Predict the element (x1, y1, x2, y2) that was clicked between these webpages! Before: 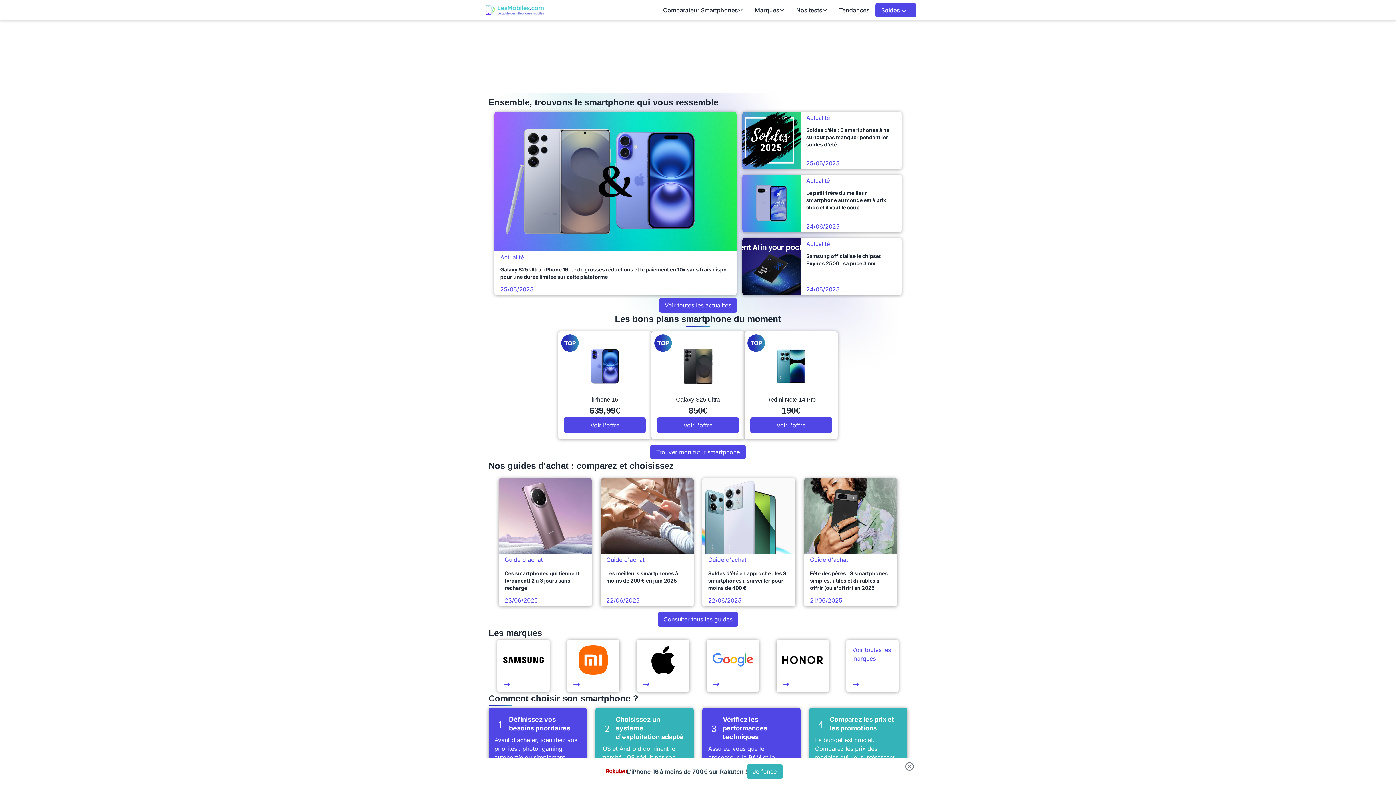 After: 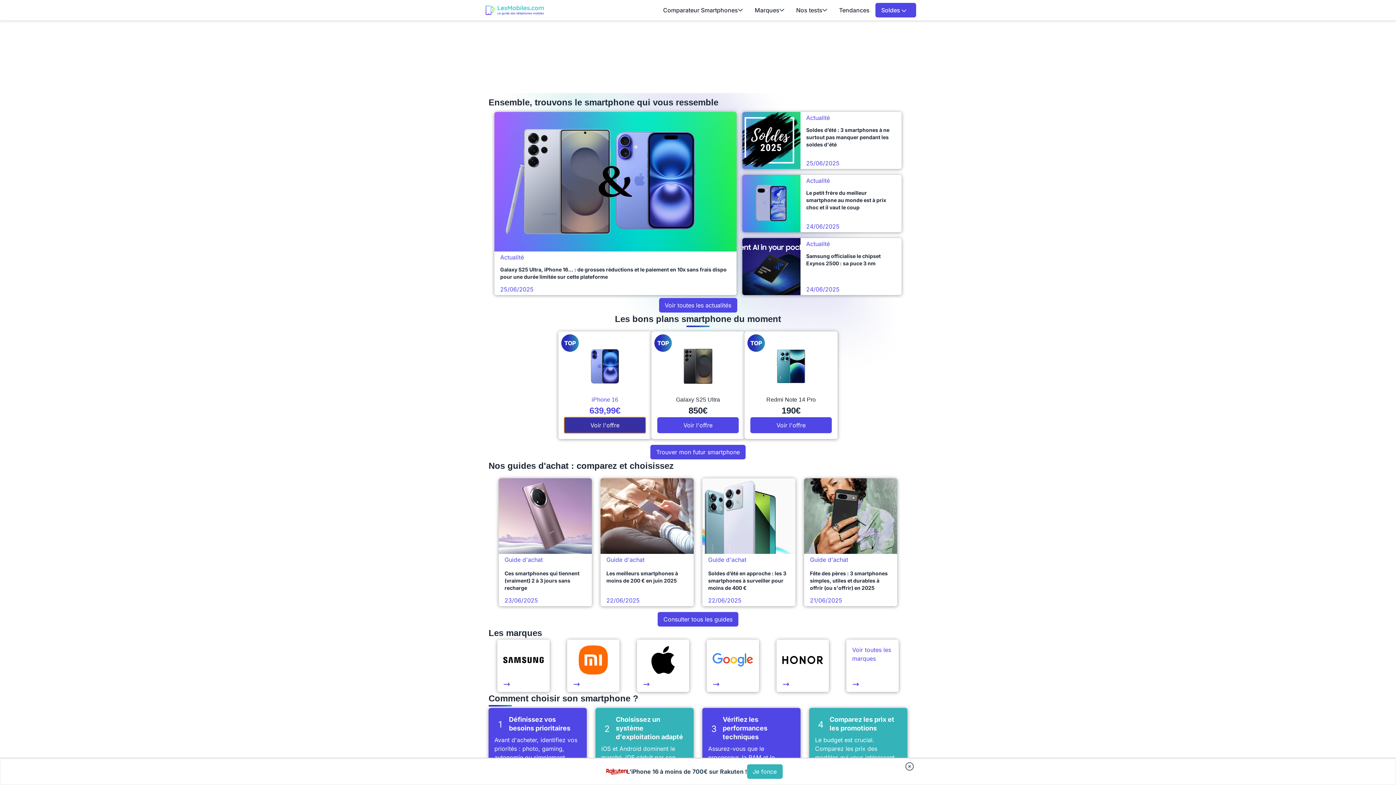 Action: label: Voir l'offre bbox: (564, 417, 645, 433)